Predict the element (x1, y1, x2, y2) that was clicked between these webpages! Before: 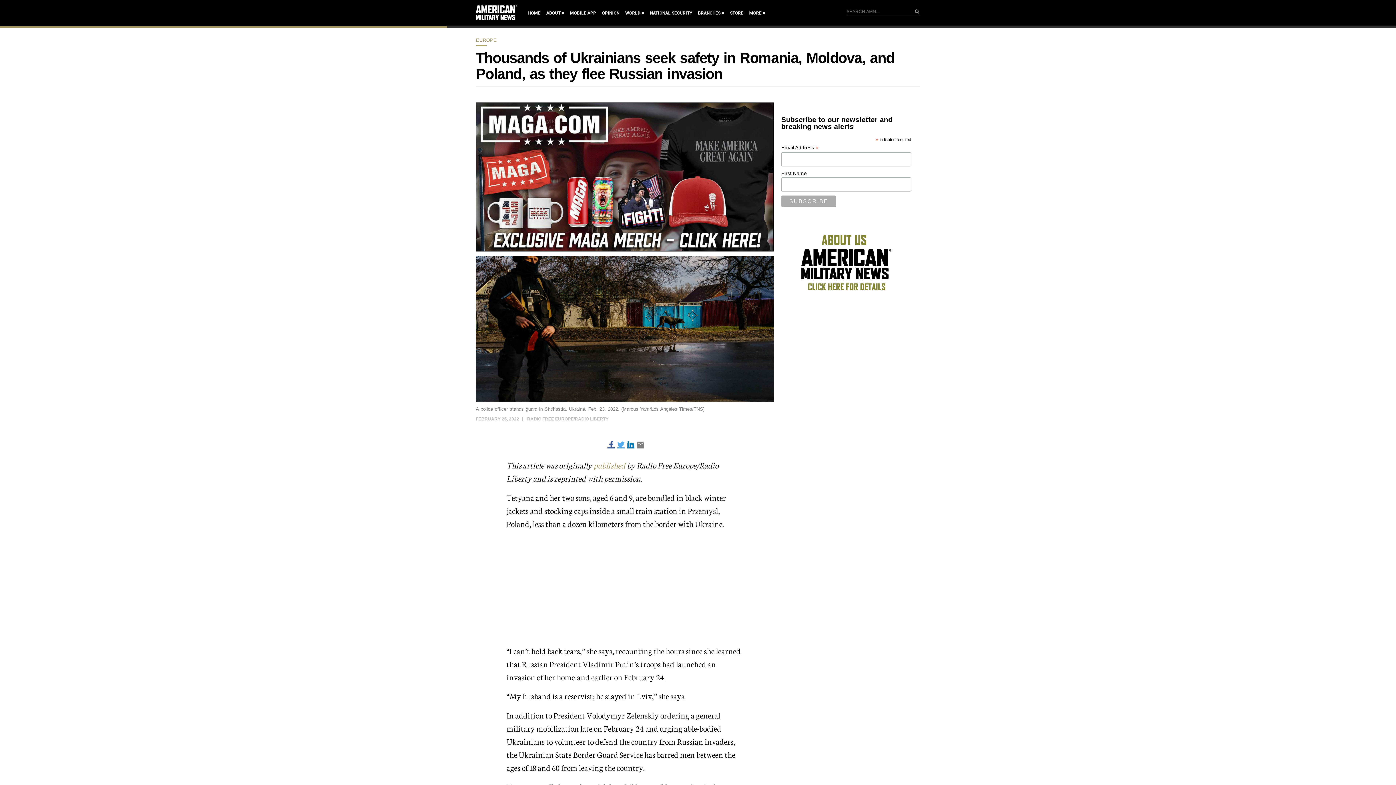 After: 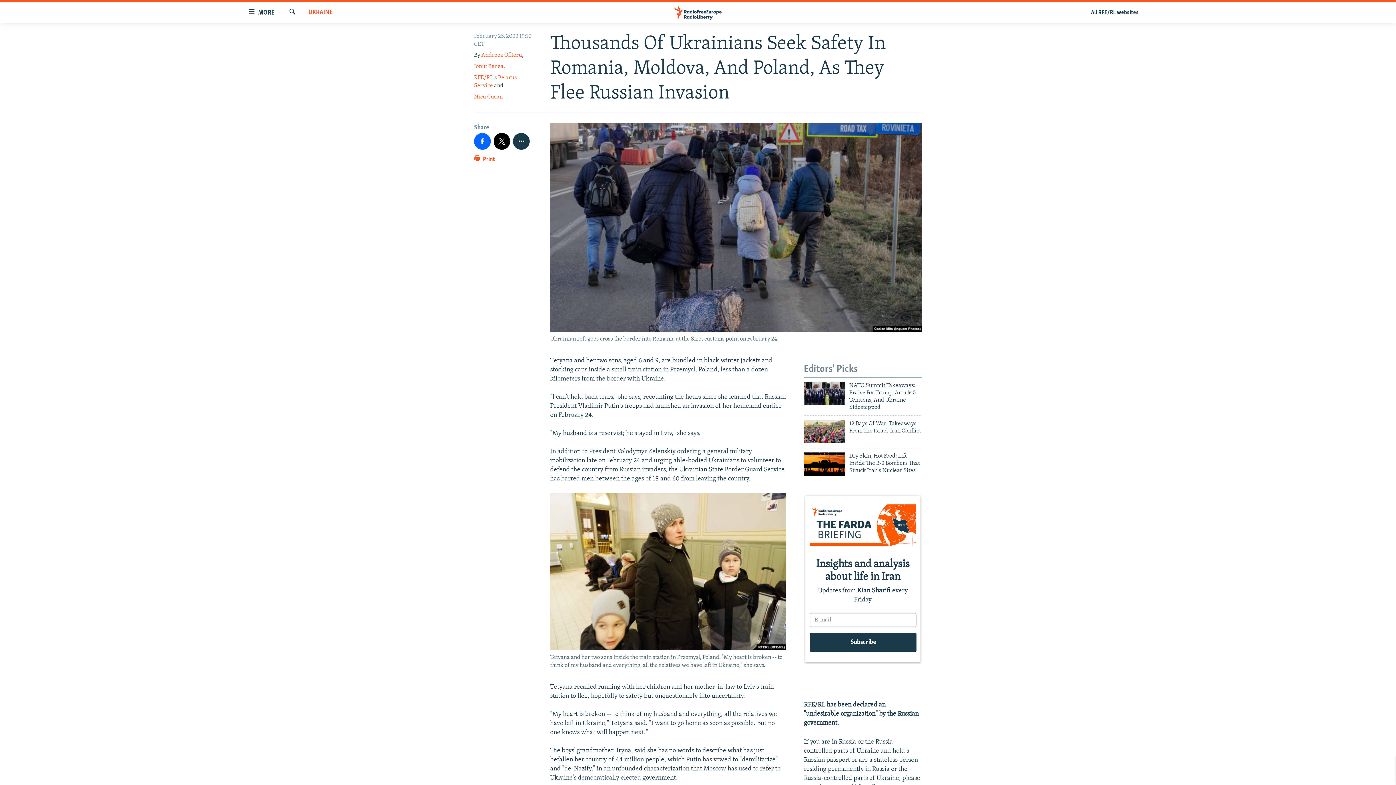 Action: bbox: (593, 459, 627, 470) label: published 